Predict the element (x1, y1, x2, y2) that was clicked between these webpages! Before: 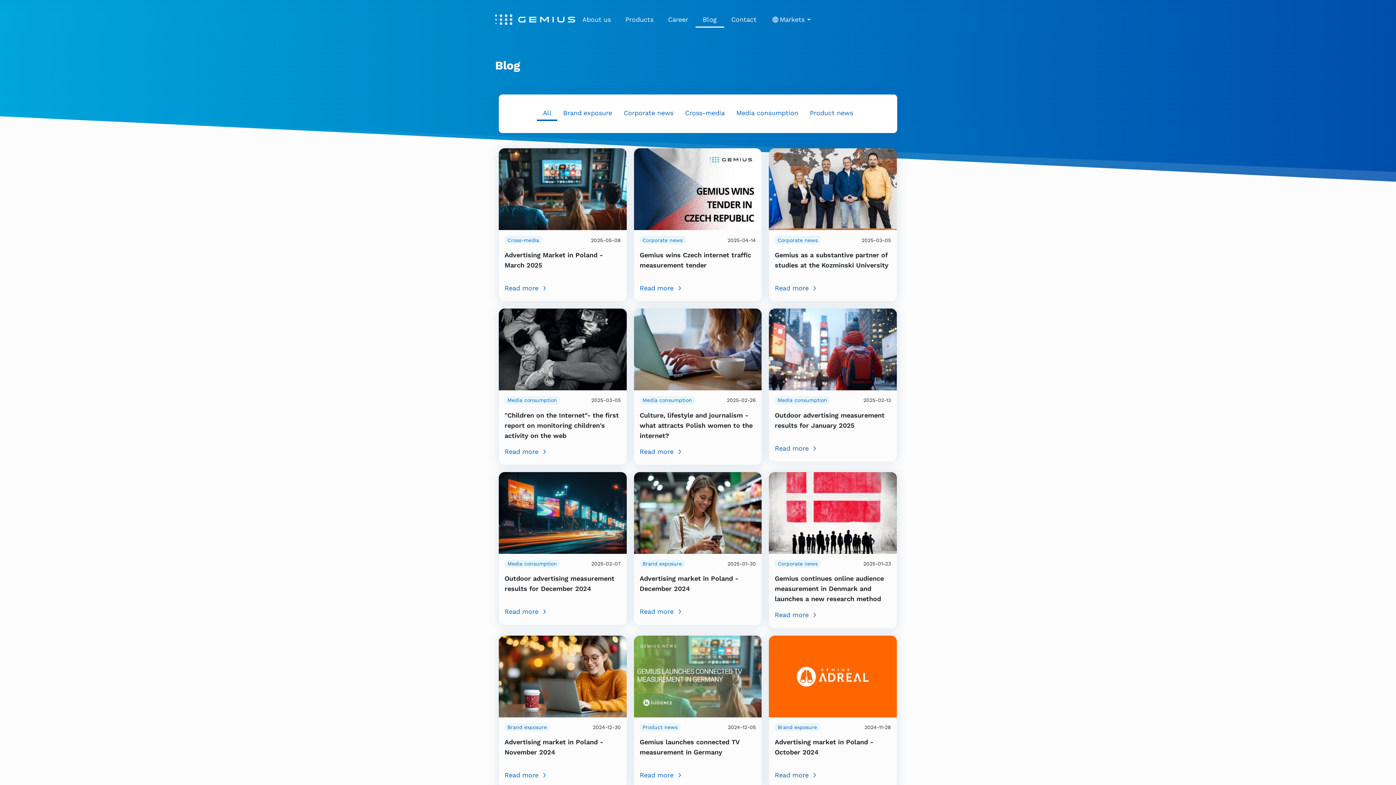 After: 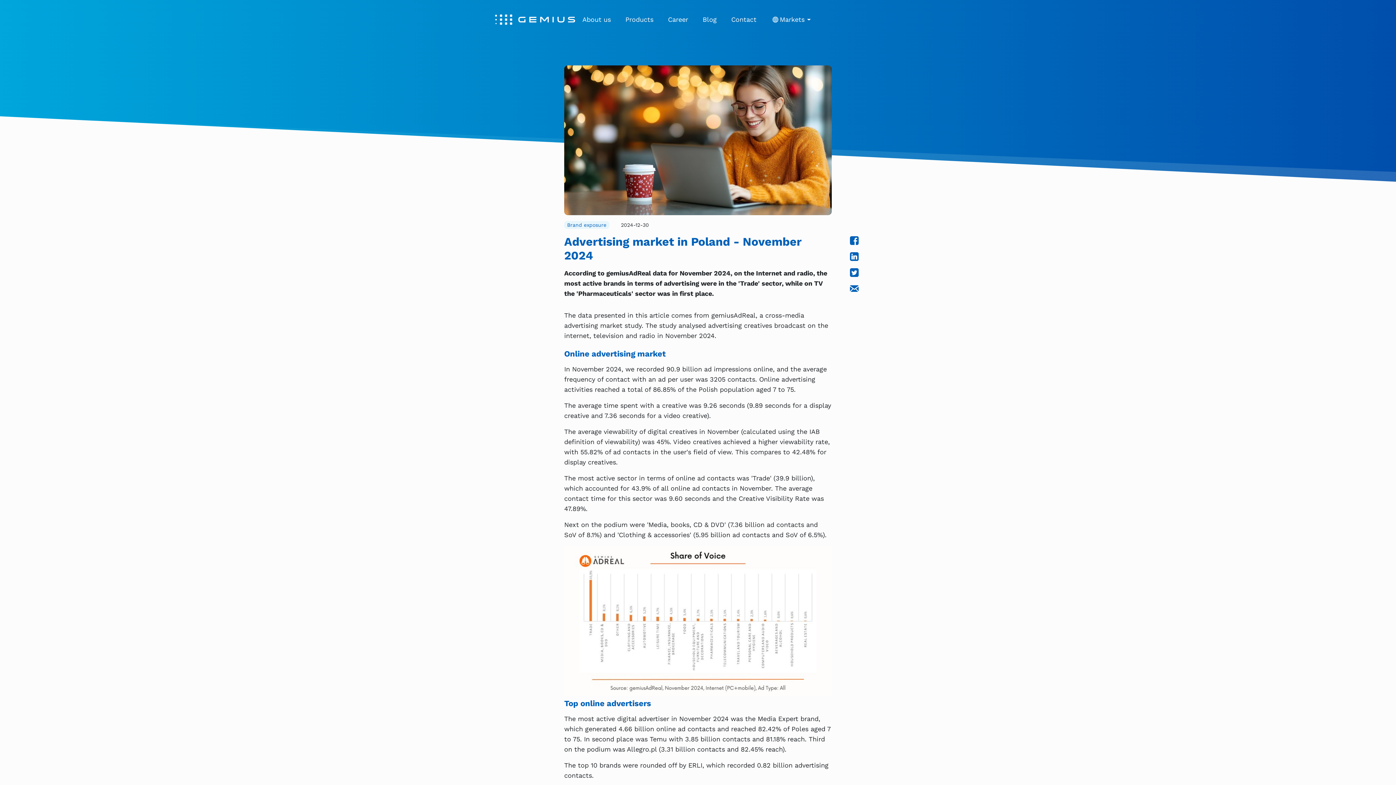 Action: label: Read more bbox: (504, 770, 620, 780)